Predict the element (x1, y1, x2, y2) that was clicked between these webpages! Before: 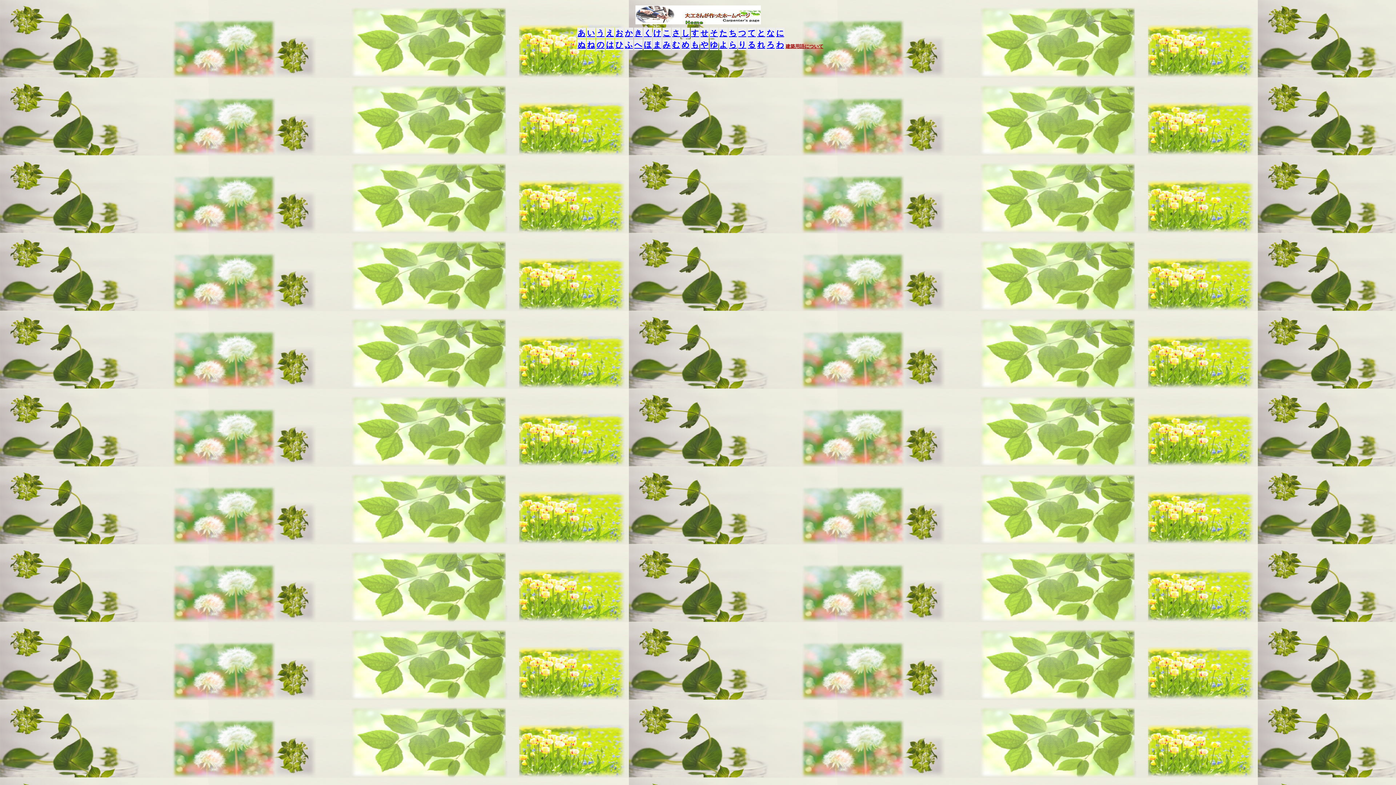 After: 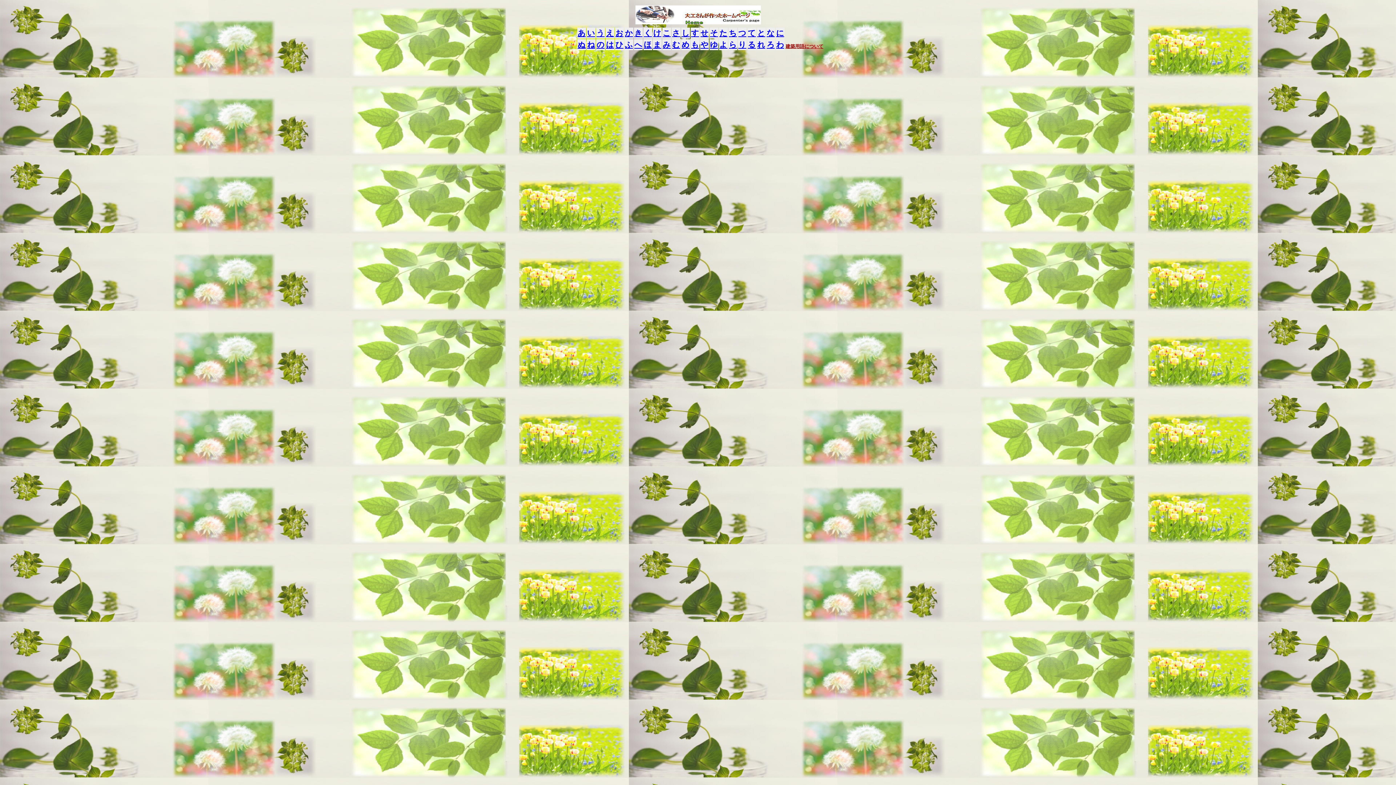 Action: bbox: (700, 28, 708, 37) label: せ